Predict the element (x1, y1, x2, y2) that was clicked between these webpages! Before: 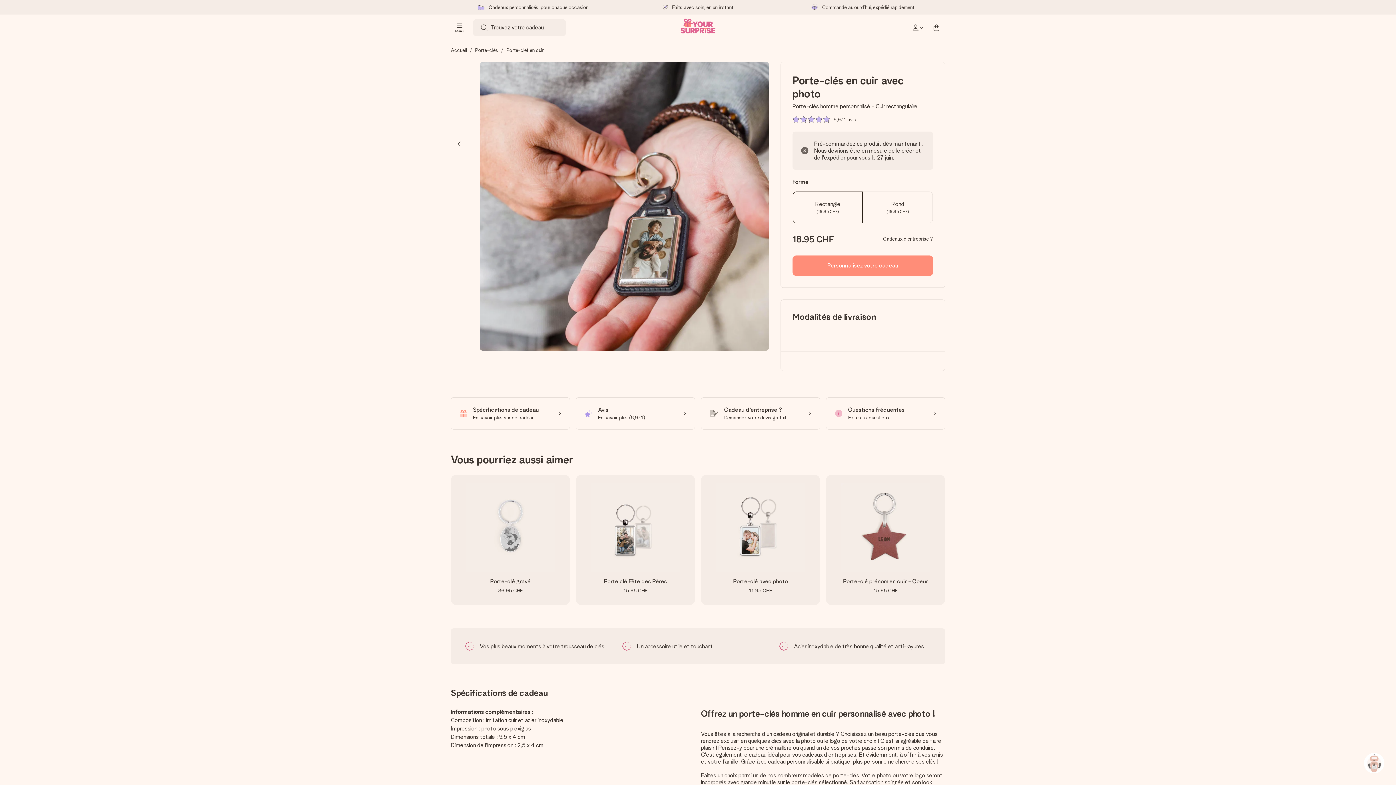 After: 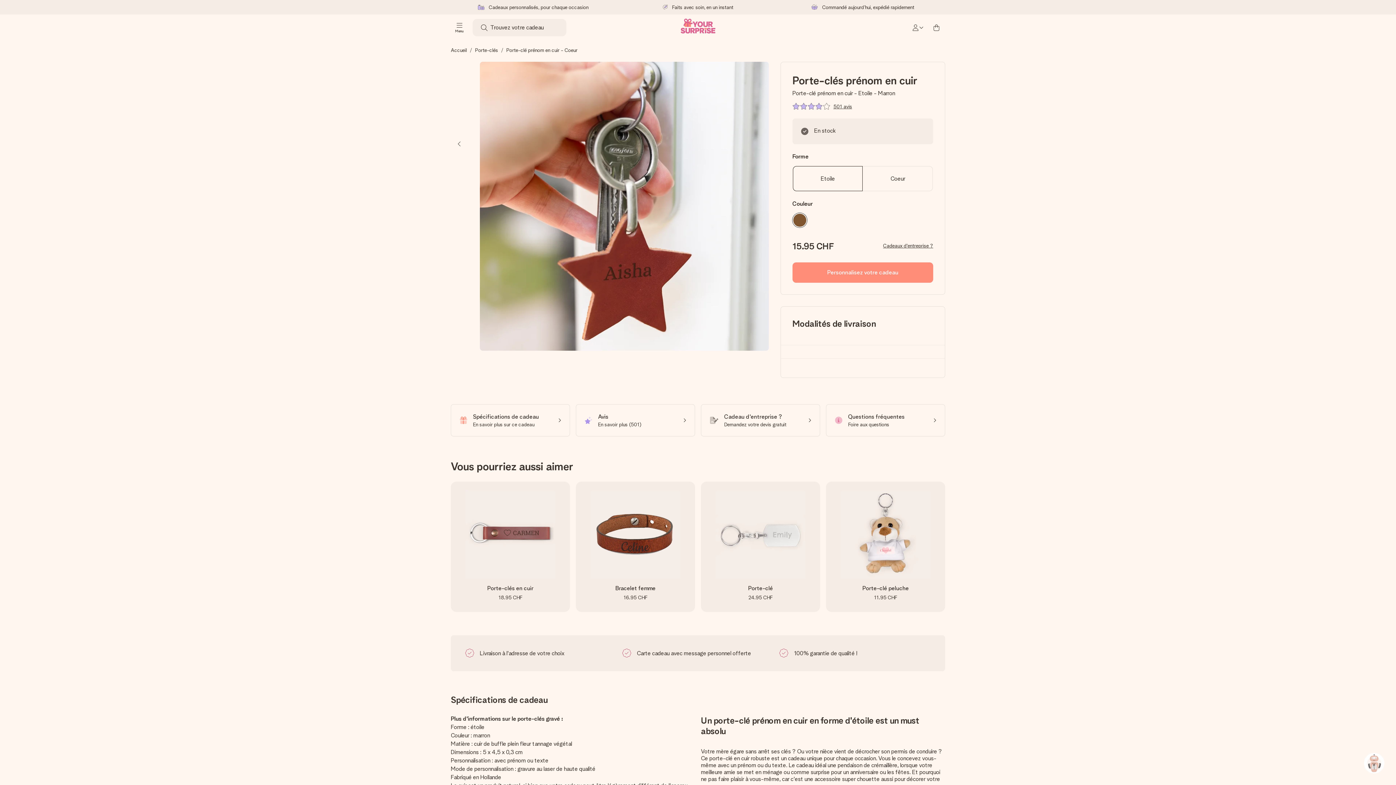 Action: bbox: (826, 474, 945, 605) label: Porte-clé prénom en cuir - Coeur
15.95 CHF